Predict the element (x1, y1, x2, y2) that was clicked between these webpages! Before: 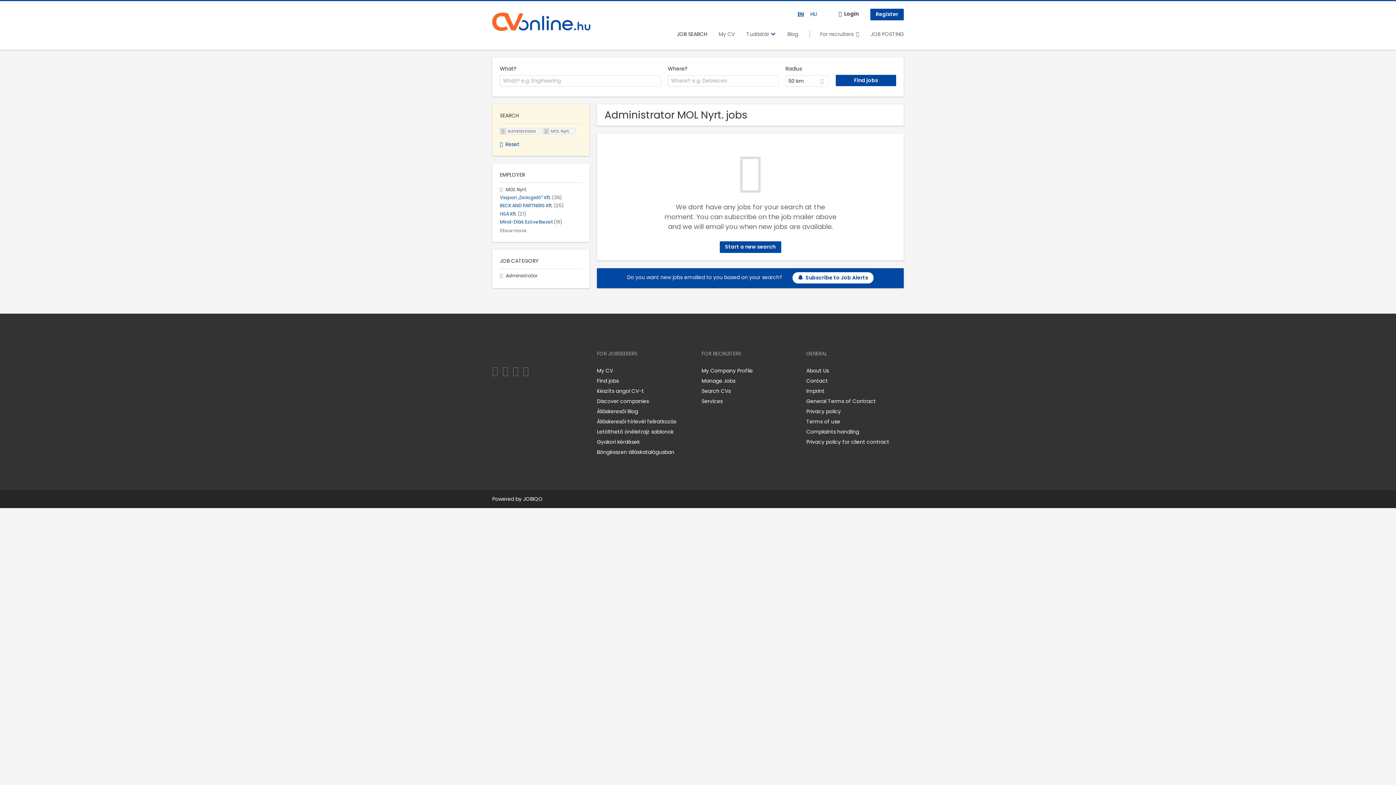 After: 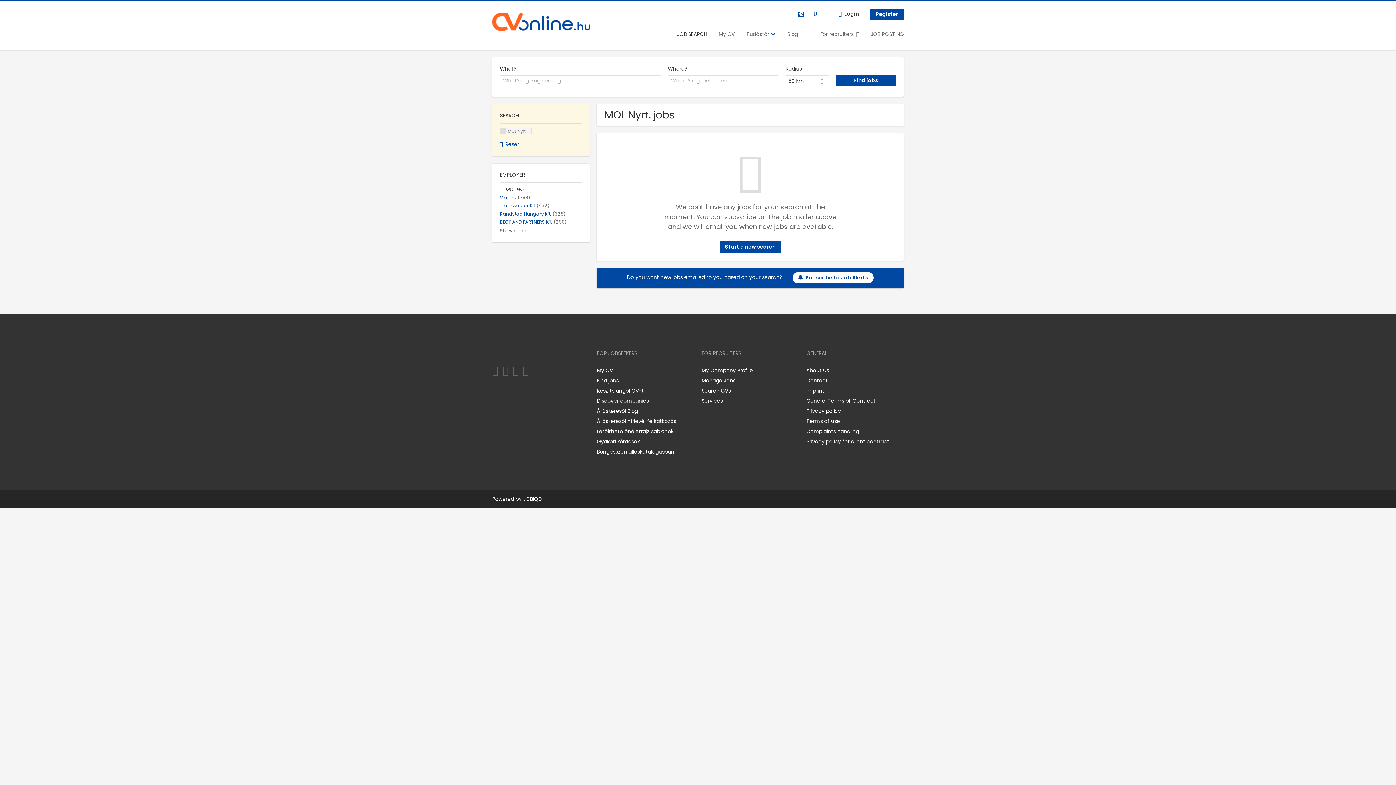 Action: label: Remove <span class='facetapi-facet-text'>Administrator</span> filter bbox: (500, 128, 506, 134)